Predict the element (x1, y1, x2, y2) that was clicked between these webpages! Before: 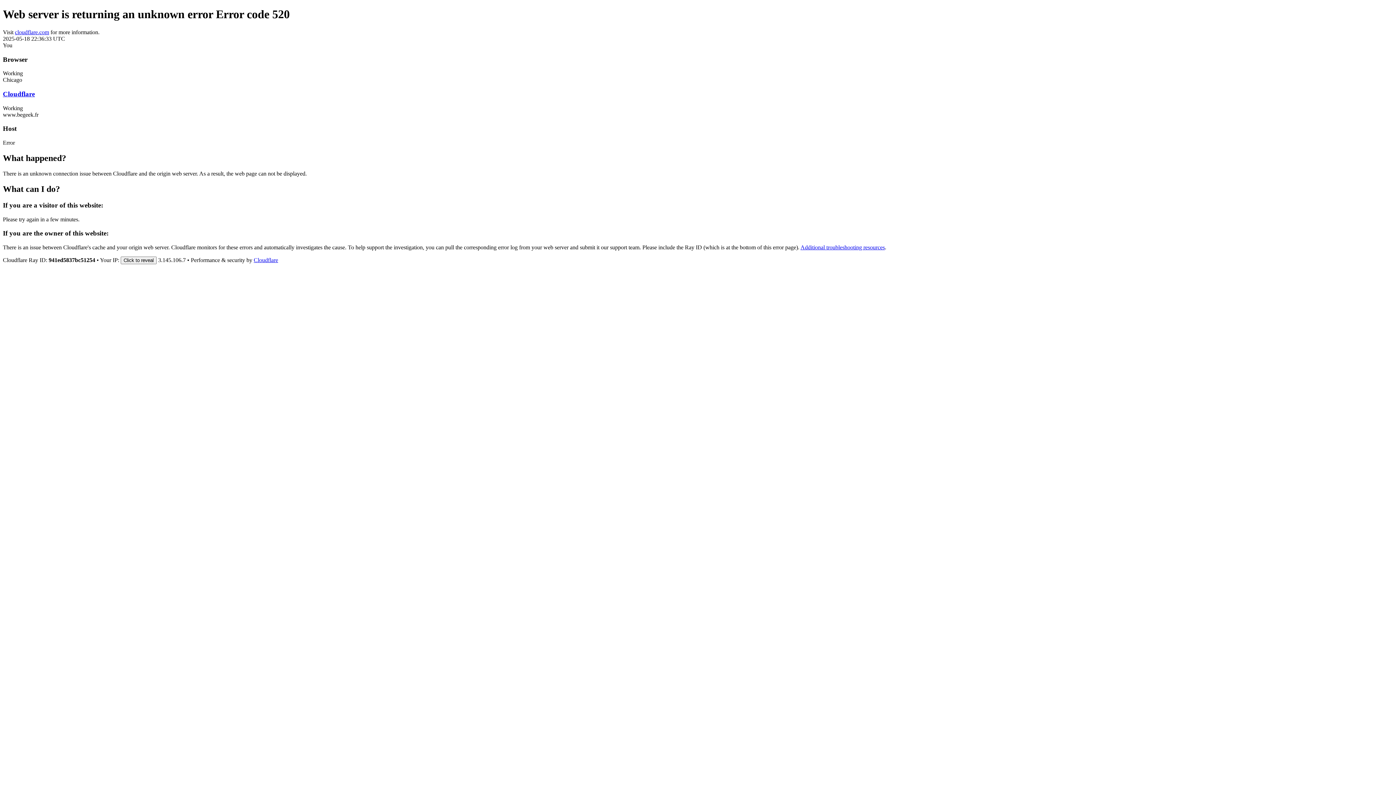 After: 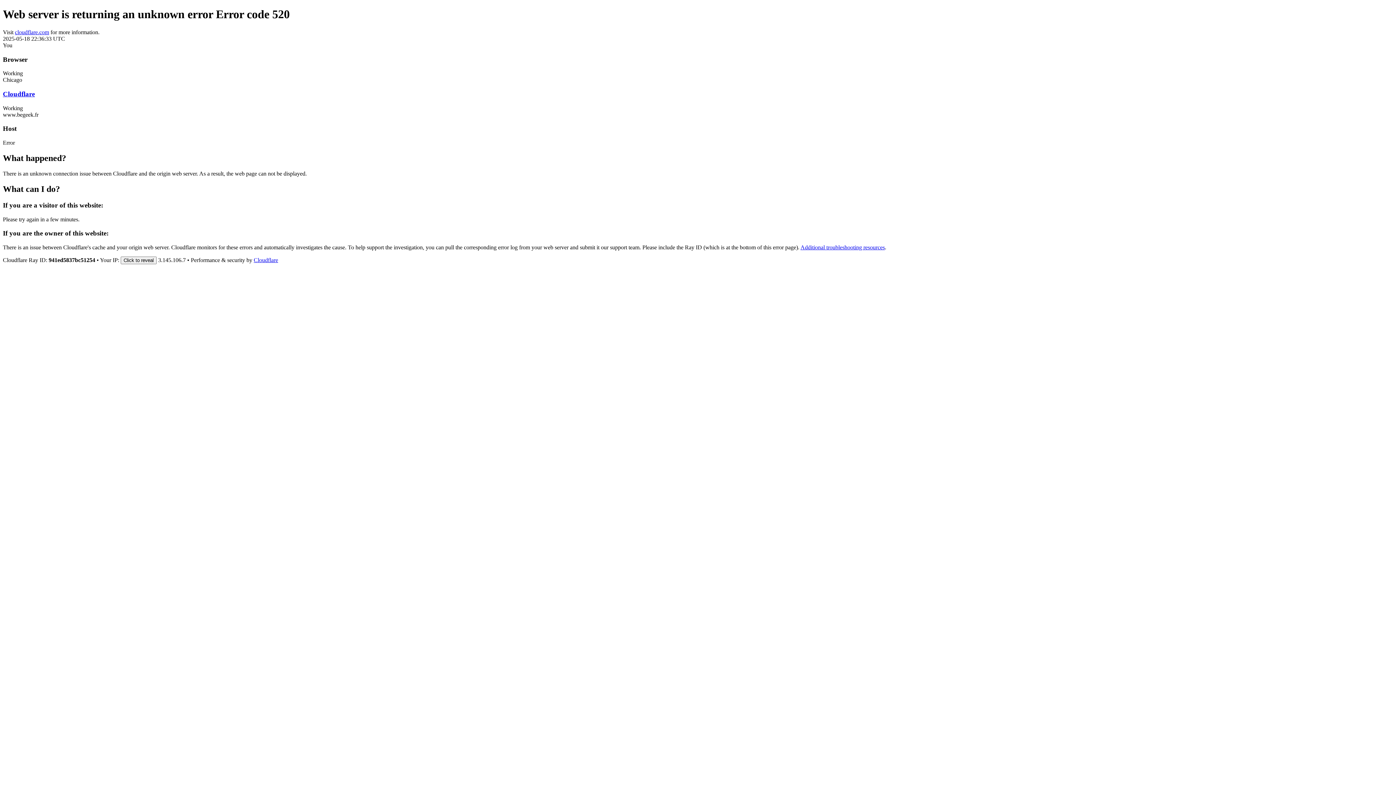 Action: bbox: (14, 29, 49, 35) label: cloudflare.com